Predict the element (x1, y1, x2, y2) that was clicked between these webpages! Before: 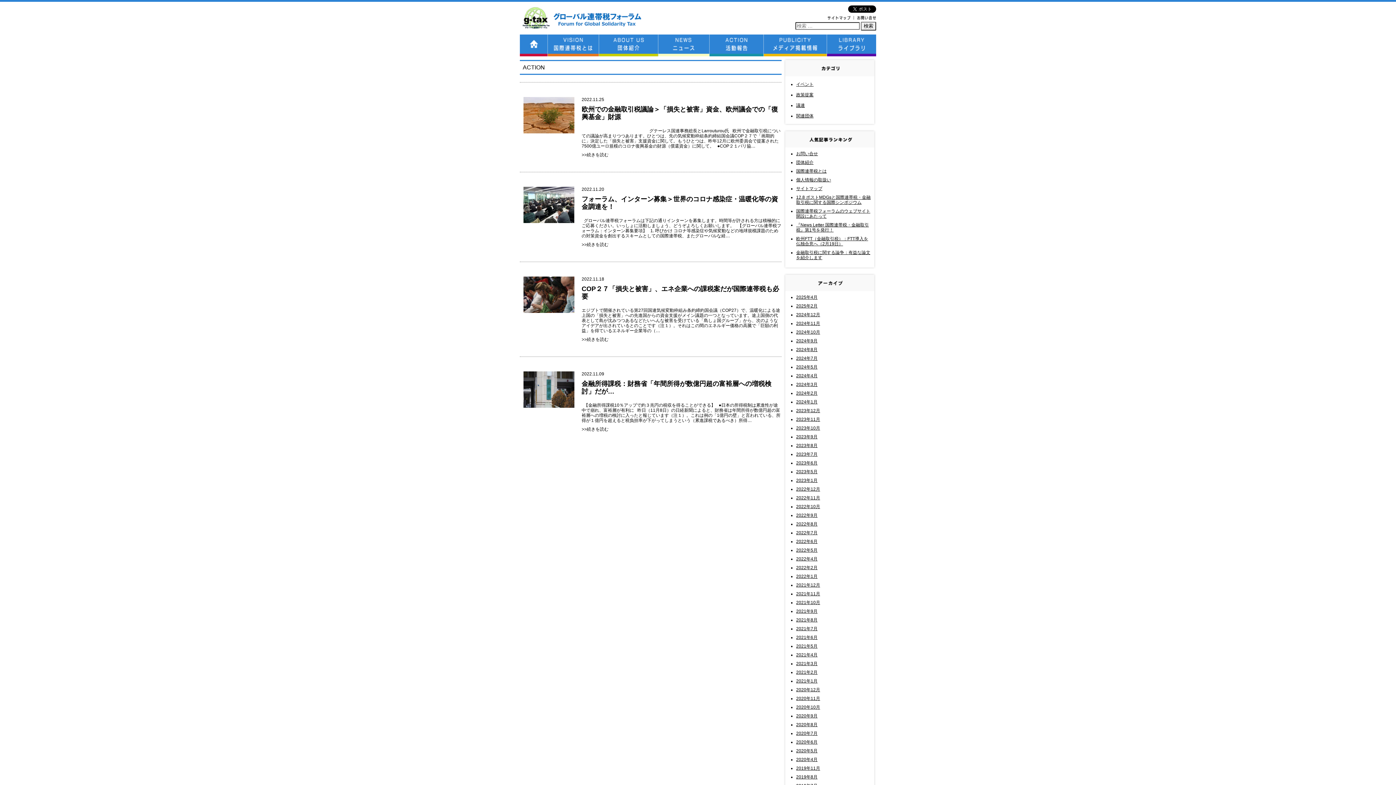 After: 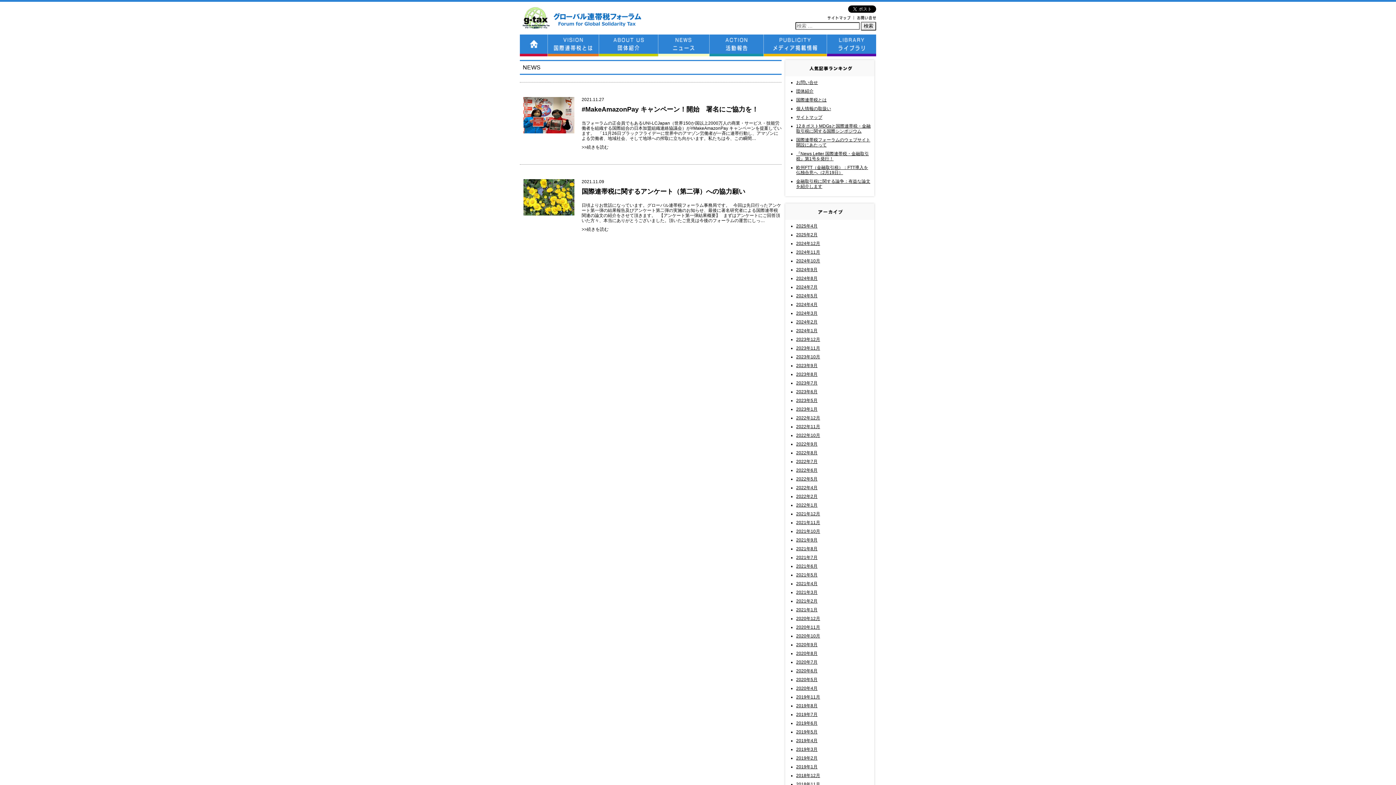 Action: label: 2021年11月 bbox: (796, 591, 820, 596)